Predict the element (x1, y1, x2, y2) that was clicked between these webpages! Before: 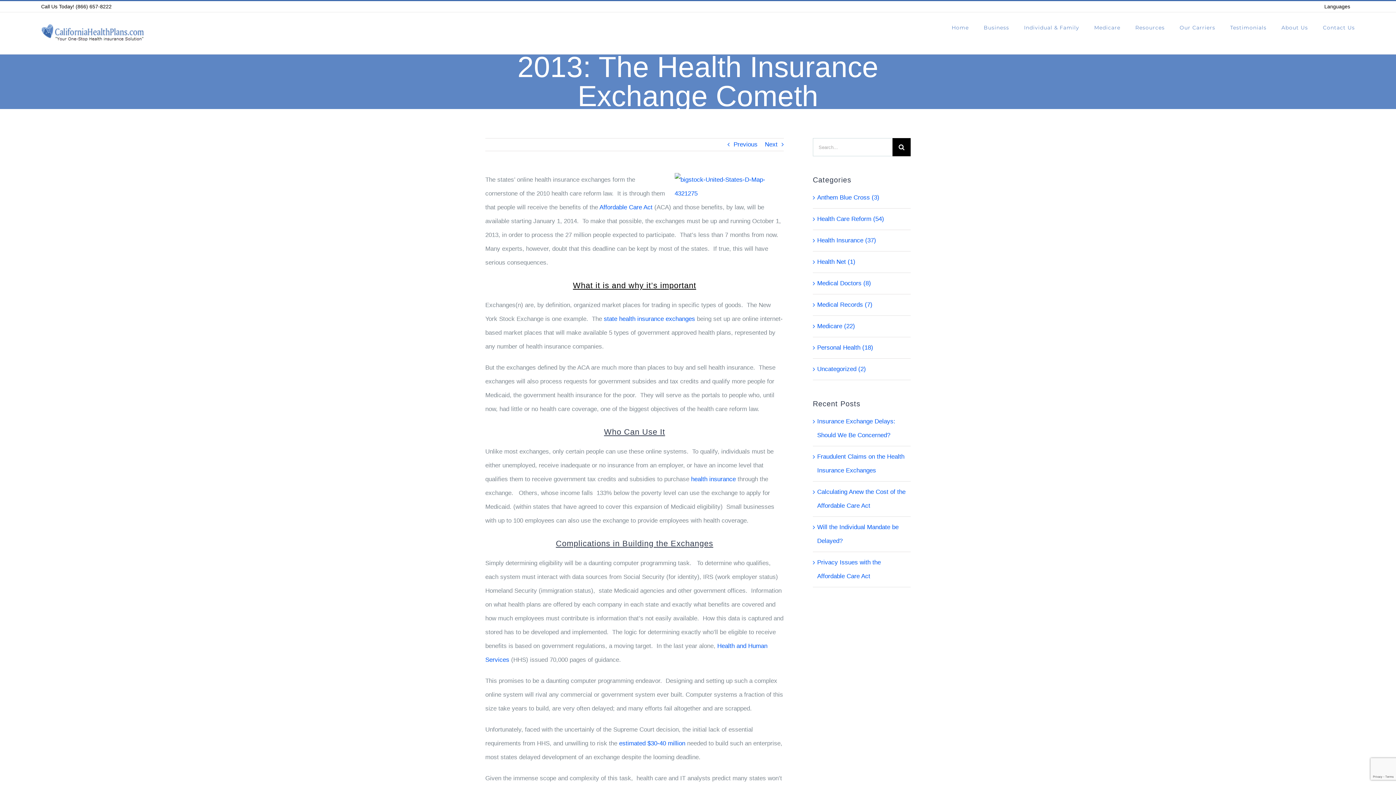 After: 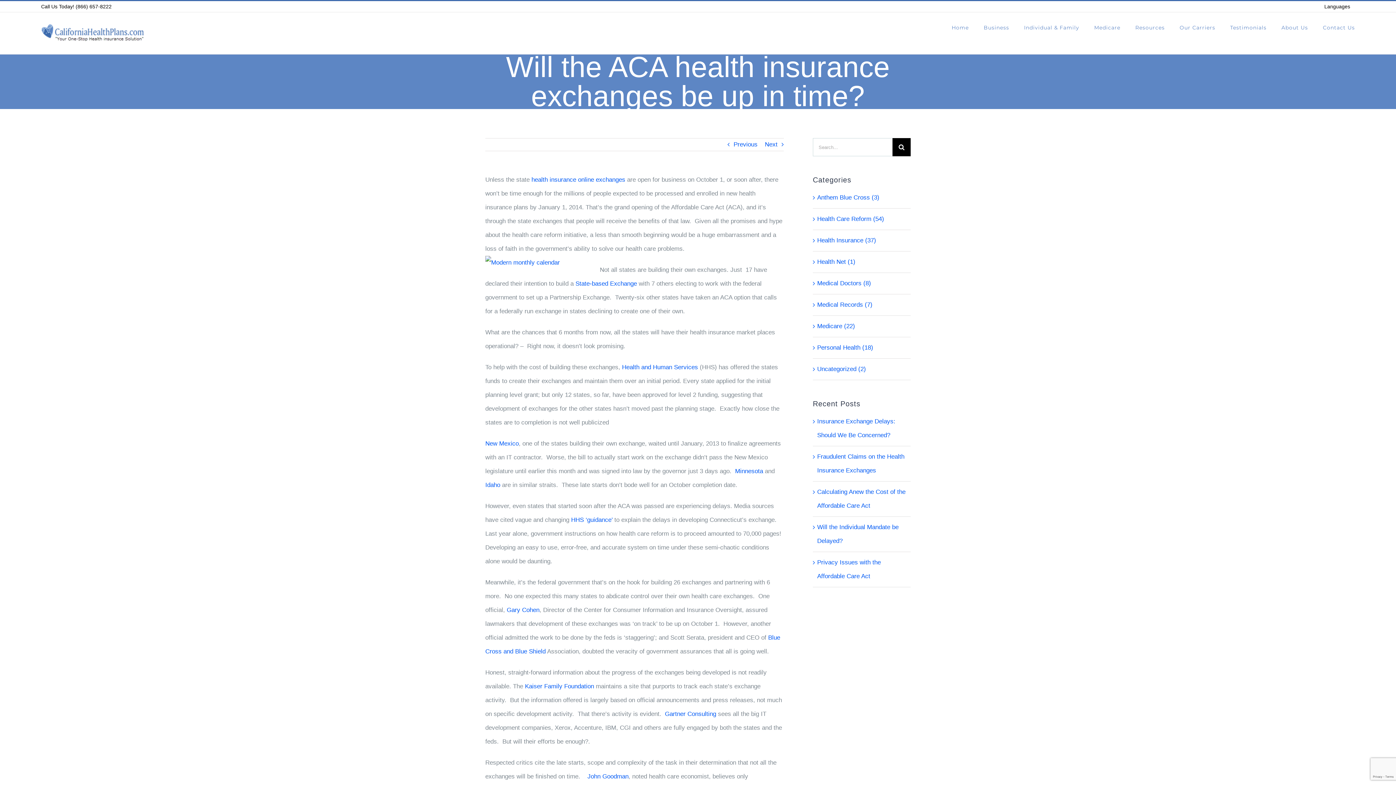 Action: label: Next bbox: (765, 138, 777, 150)